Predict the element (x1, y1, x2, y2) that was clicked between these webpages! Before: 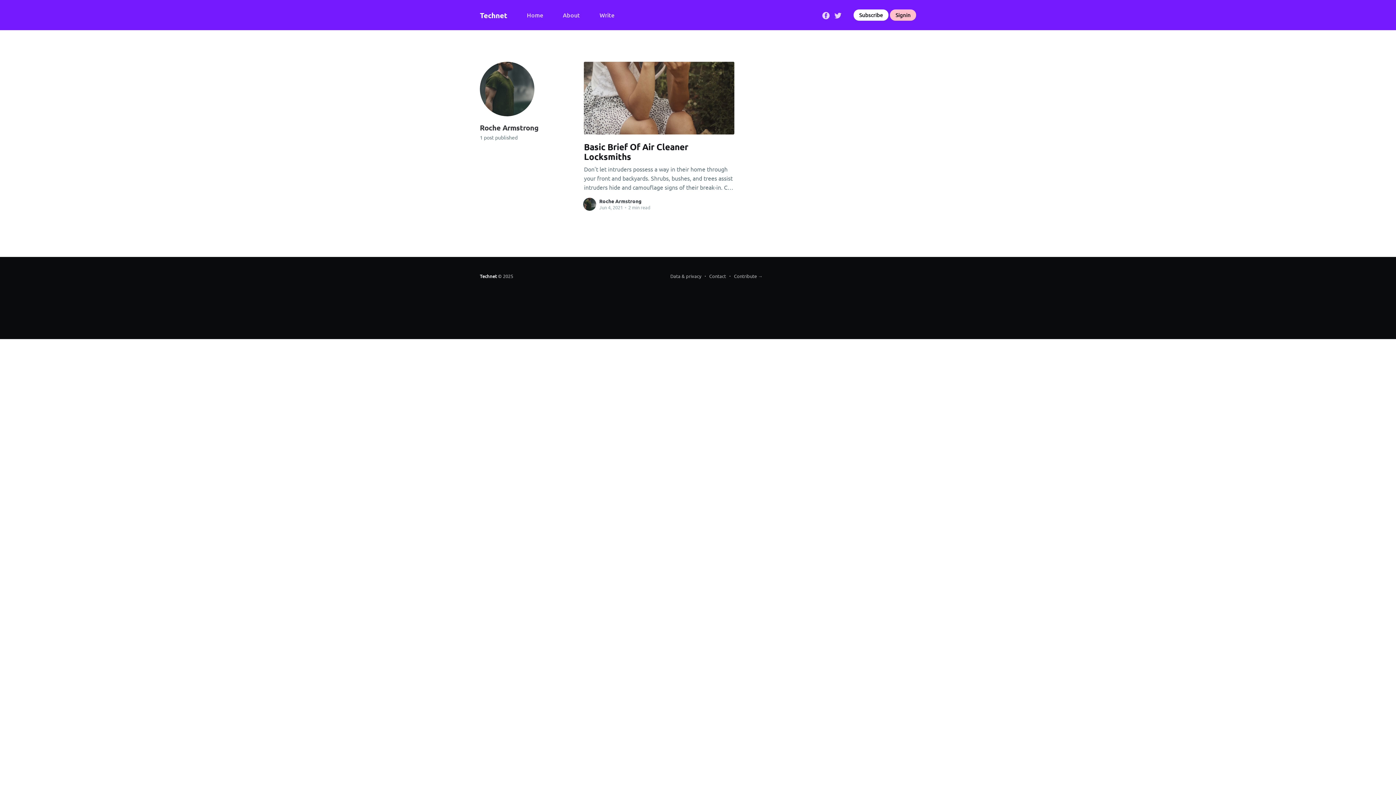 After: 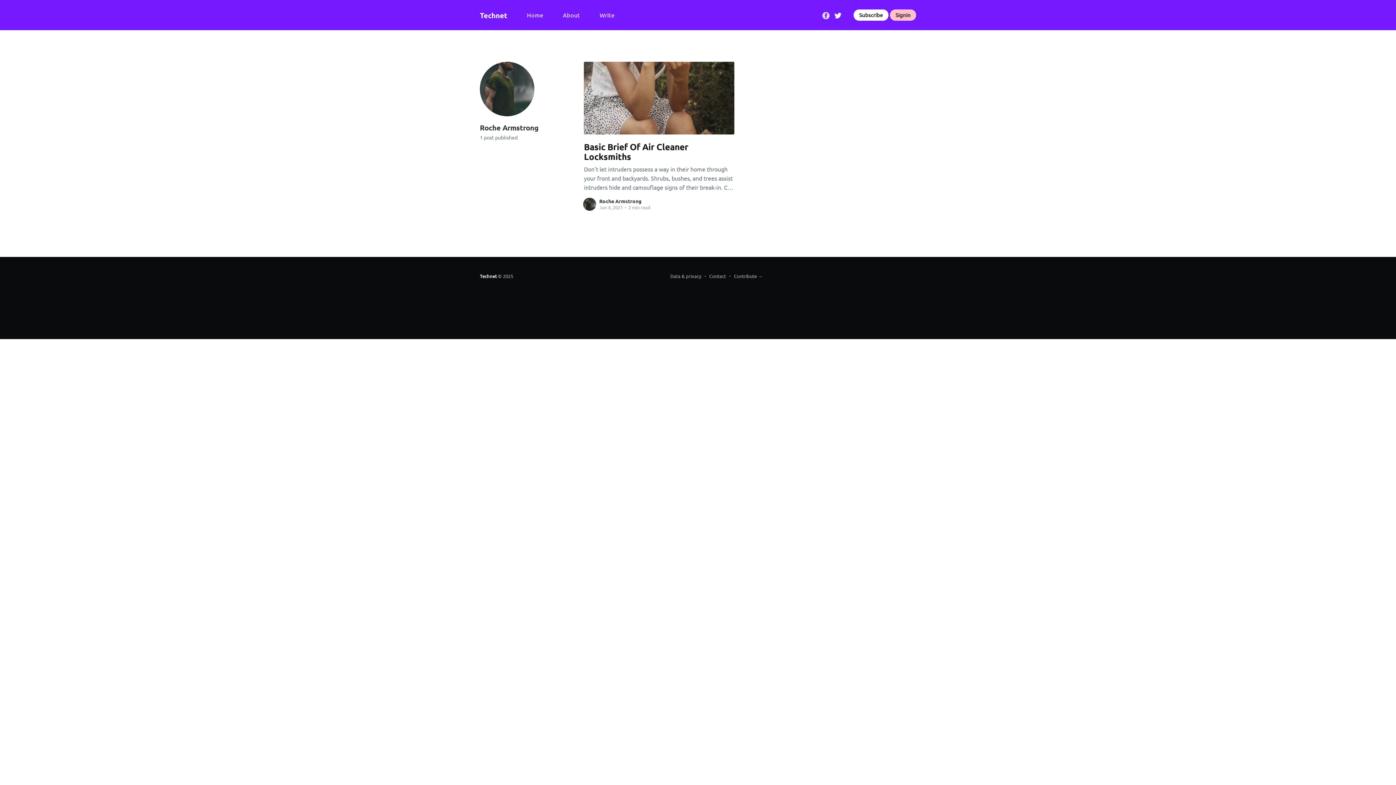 Action: bbox: (834, 10, 842, 18)